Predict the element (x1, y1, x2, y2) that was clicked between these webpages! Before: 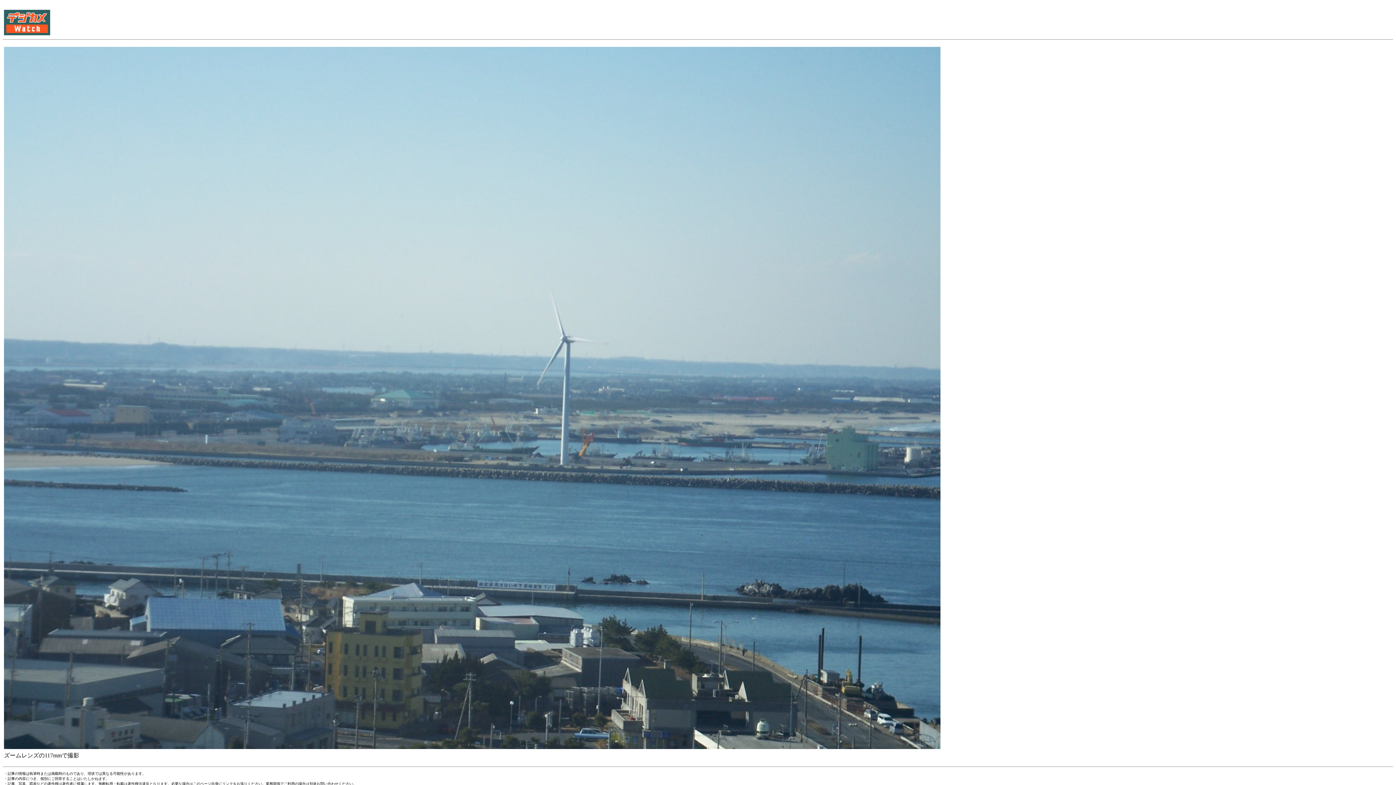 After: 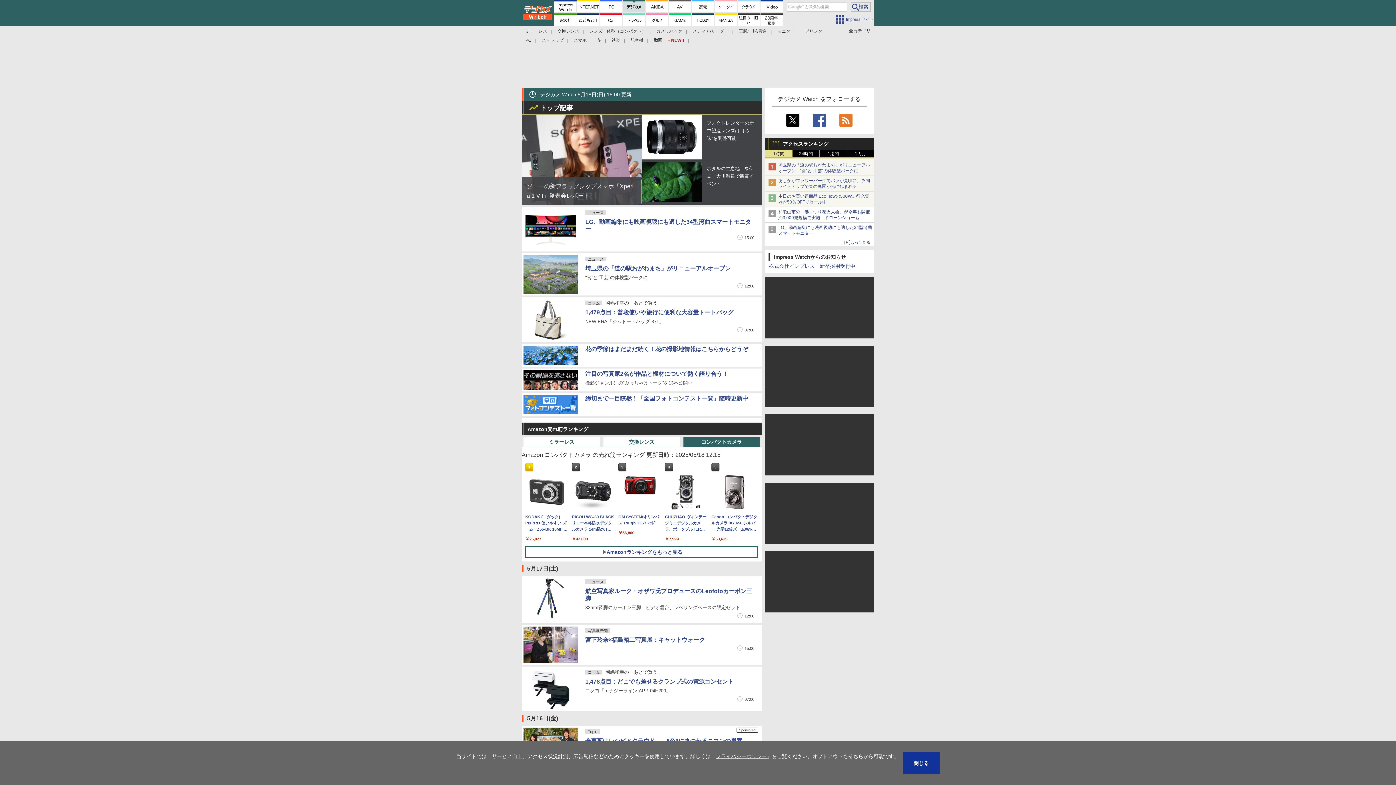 Action: bbox: (4, 30, 50, 36)